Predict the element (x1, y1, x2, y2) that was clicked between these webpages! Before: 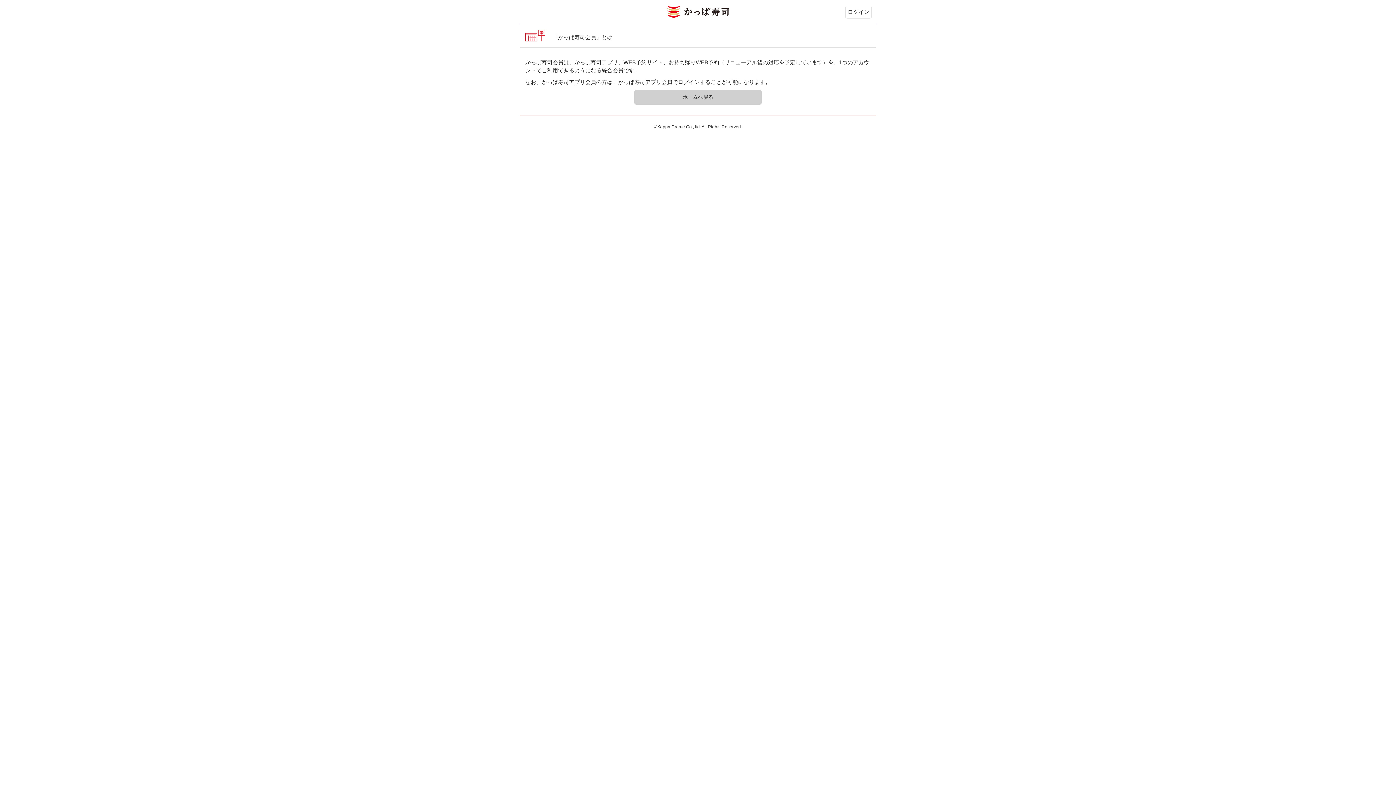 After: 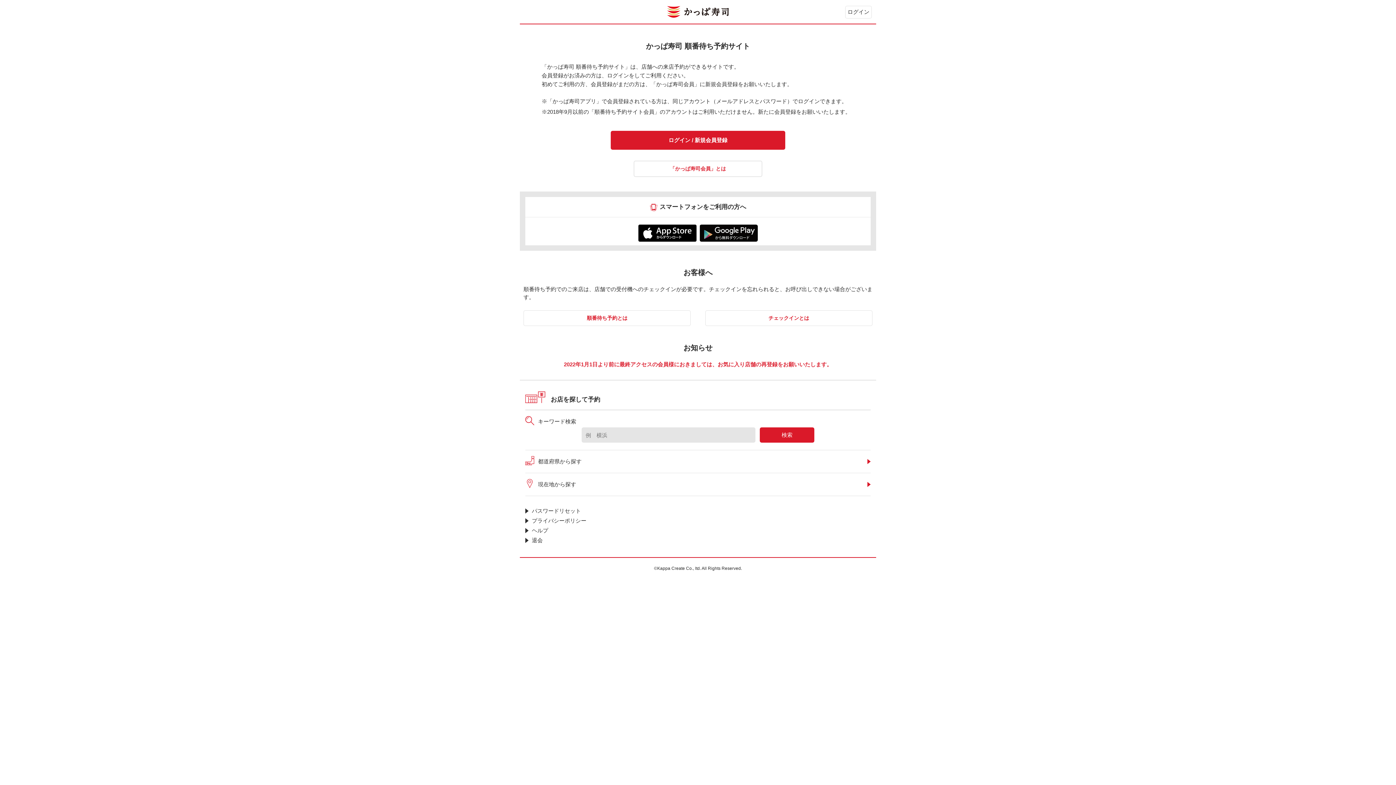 Action: label: ホームへ戻る bbox: (634, 89, 761, 104)